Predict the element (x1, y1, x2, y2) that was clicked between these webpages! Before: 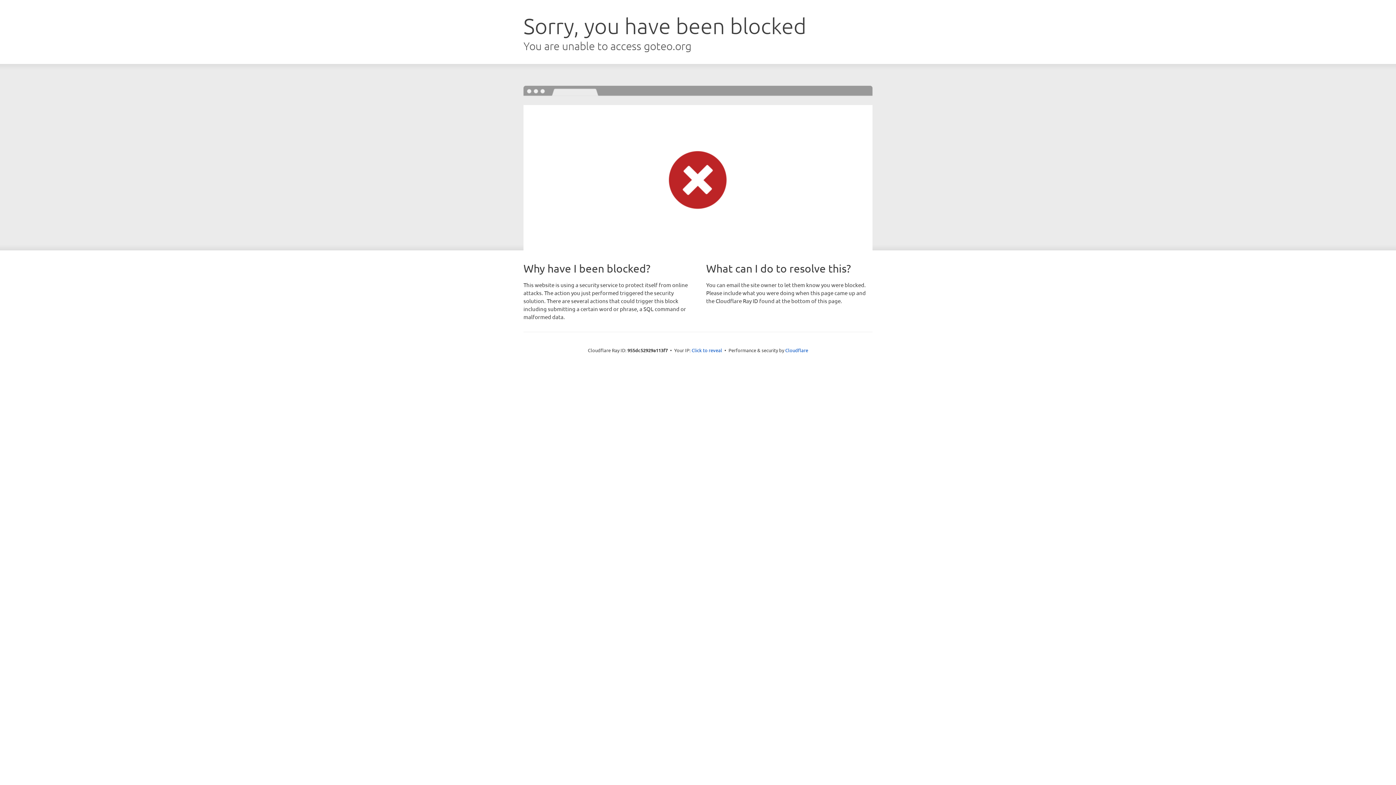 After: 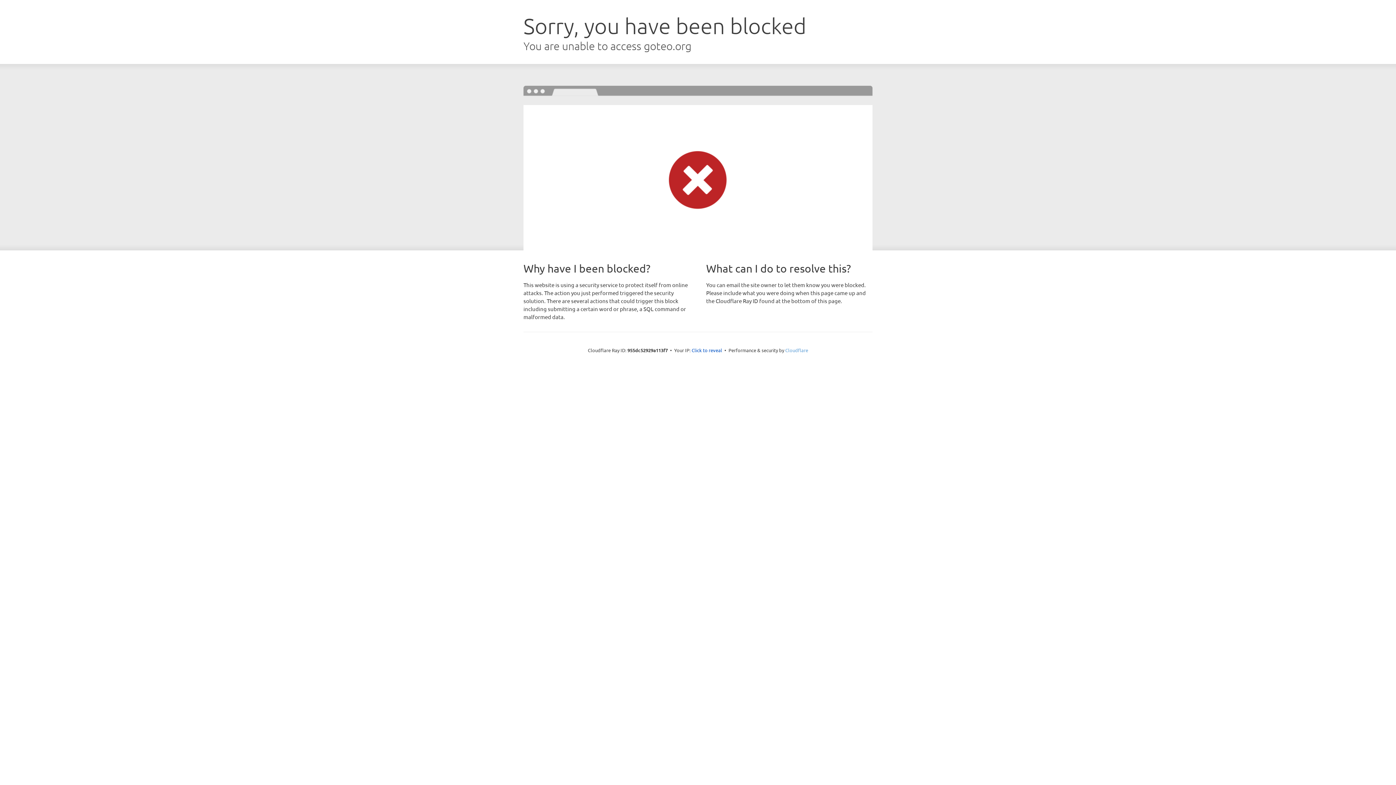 Action: label: Cloudflare bbox: (785, 347, 808, 353)